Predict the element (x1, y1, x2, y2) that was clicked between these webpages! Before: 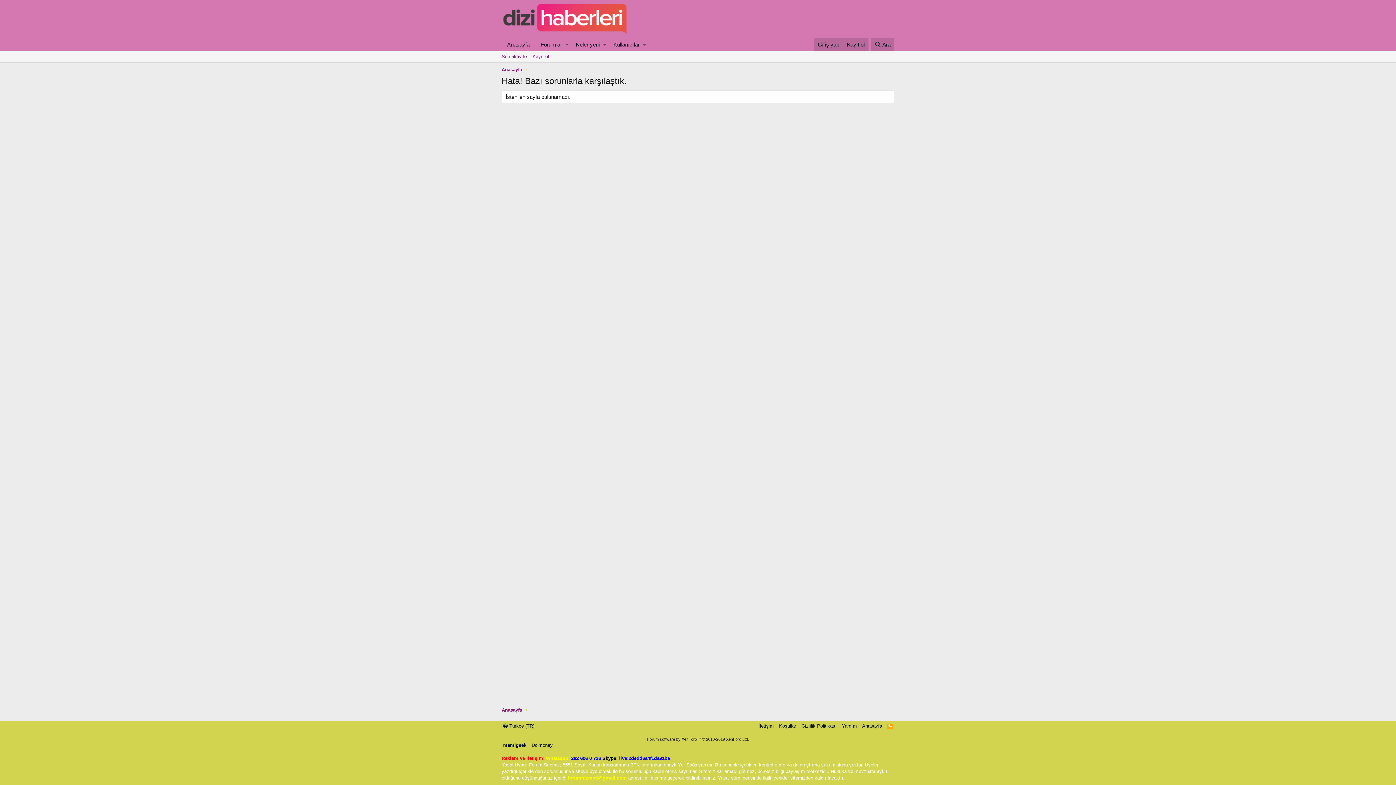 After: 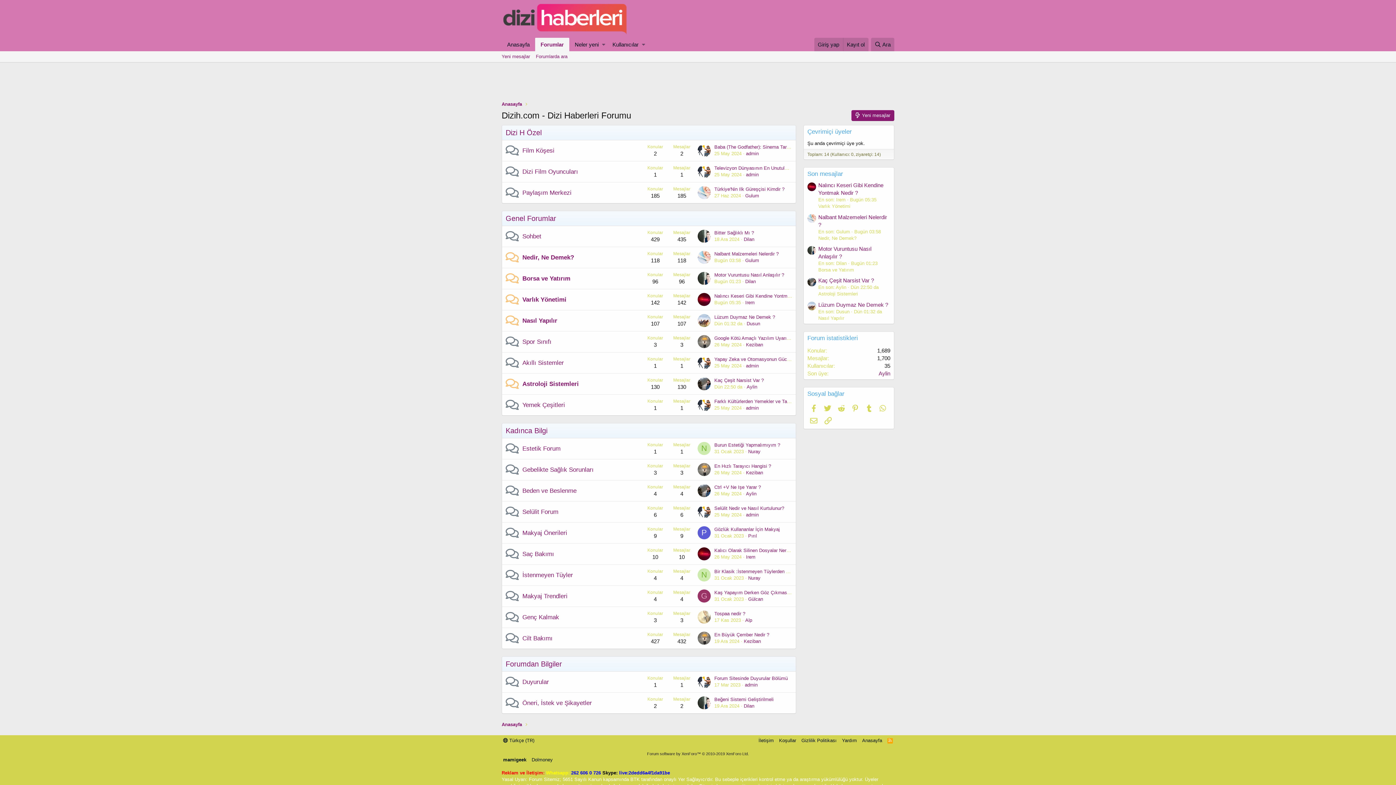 Action: bbox: (860, 722, 883, 729) label: Anasayfa